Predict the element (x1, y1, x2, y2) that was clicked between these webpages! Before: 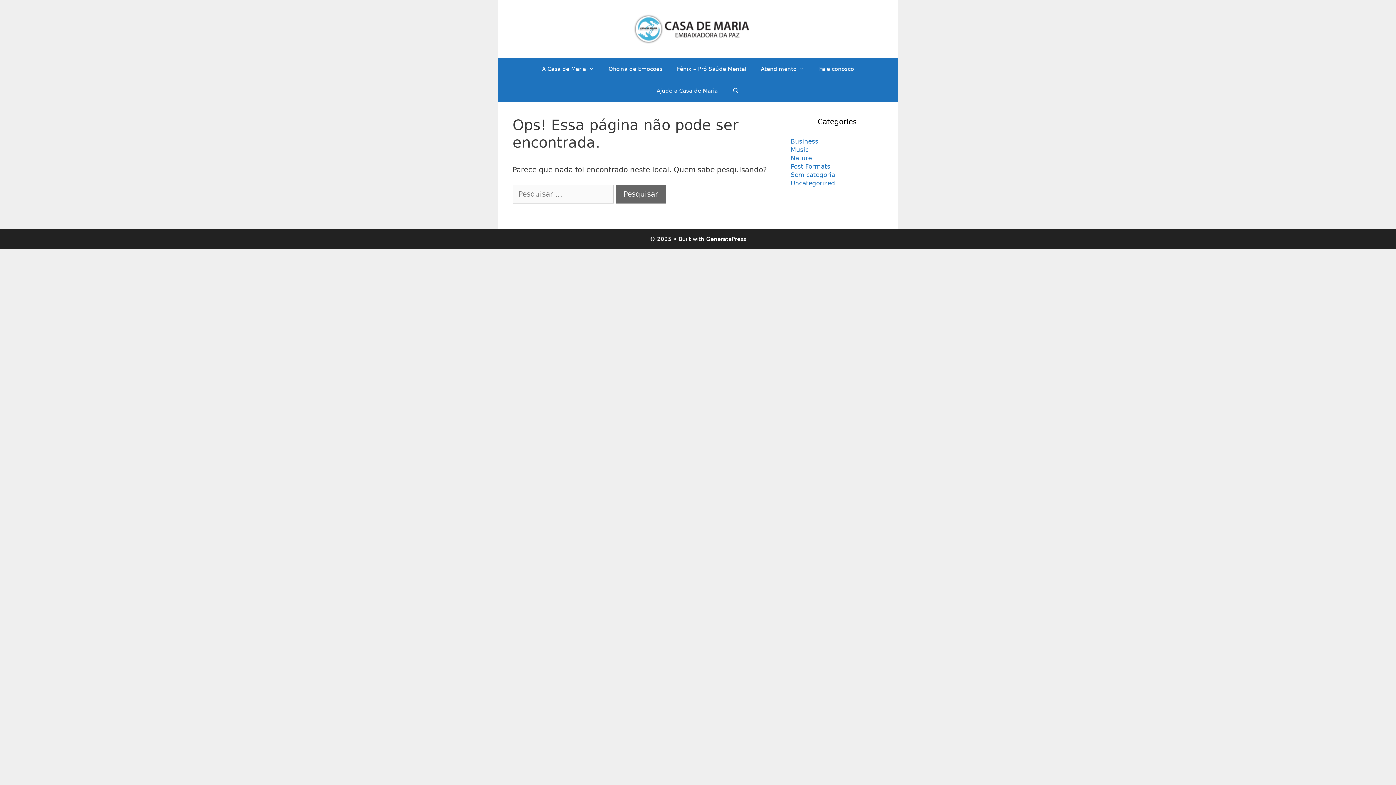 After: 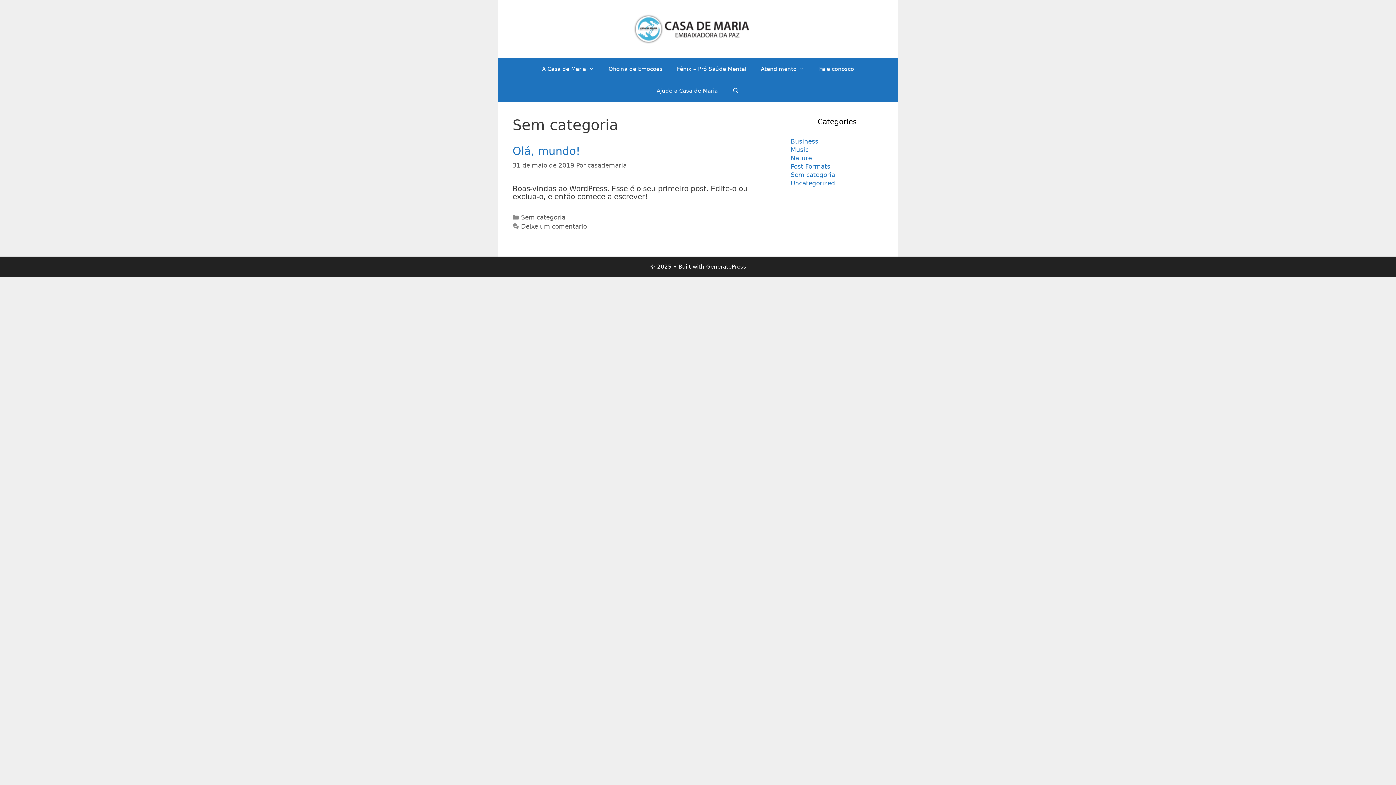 Action: label: Sem categoria bbox: (790, 171, 835, 178)